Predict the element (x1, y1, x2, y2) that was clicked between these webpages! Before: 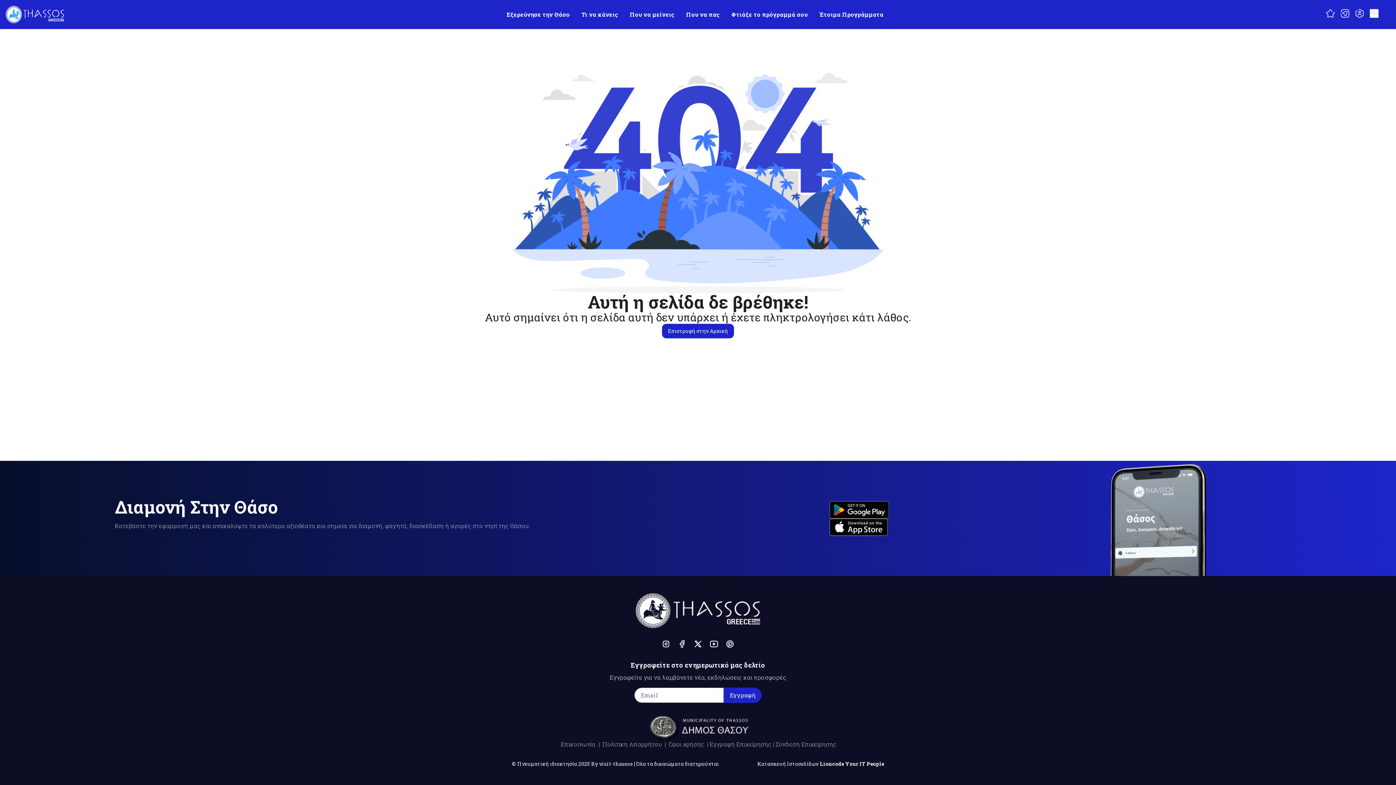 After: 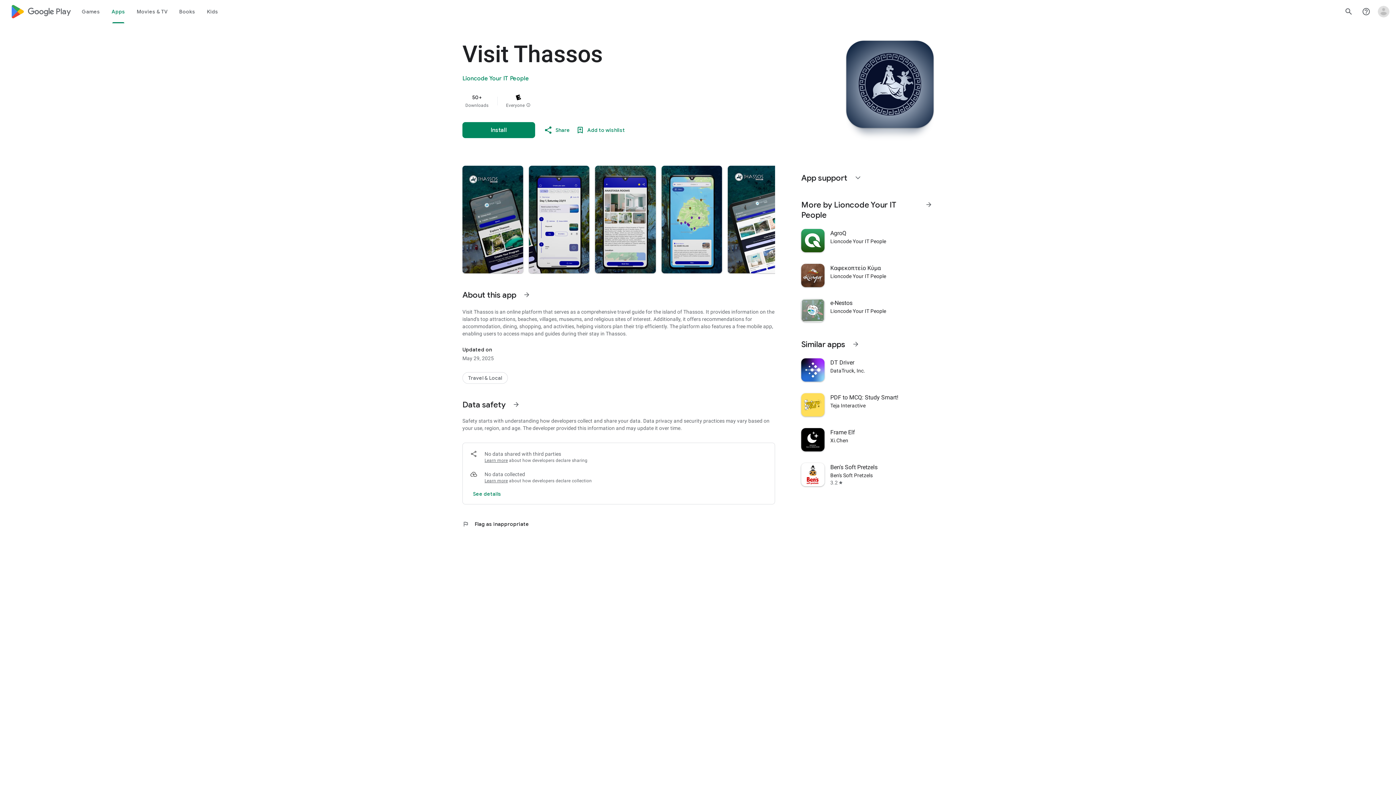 Action: bbox: (829, 501, 889, 518)